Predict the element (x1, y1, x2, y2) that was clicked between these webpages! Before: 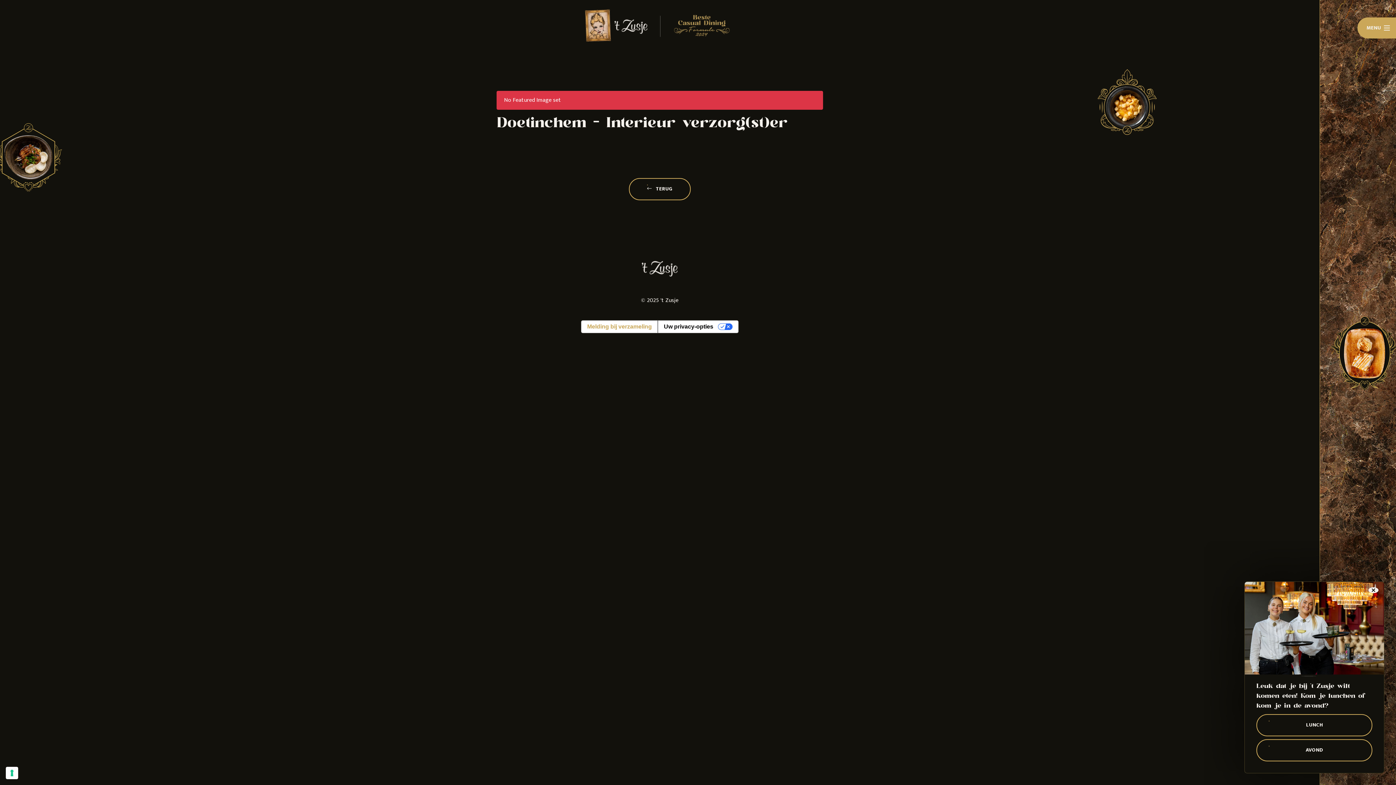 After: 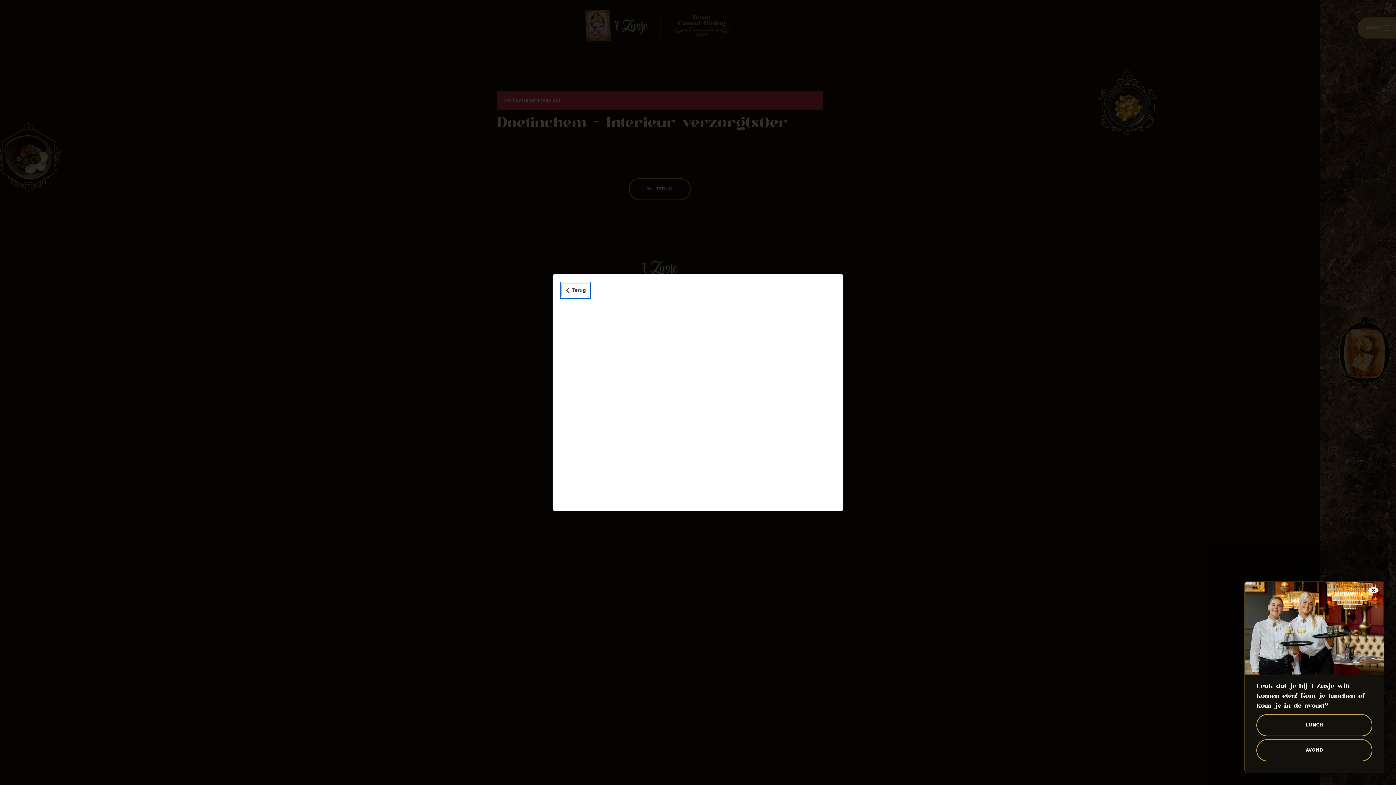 Action: bbox: (581, 320, 657, 333) label: Melding bij verzameling